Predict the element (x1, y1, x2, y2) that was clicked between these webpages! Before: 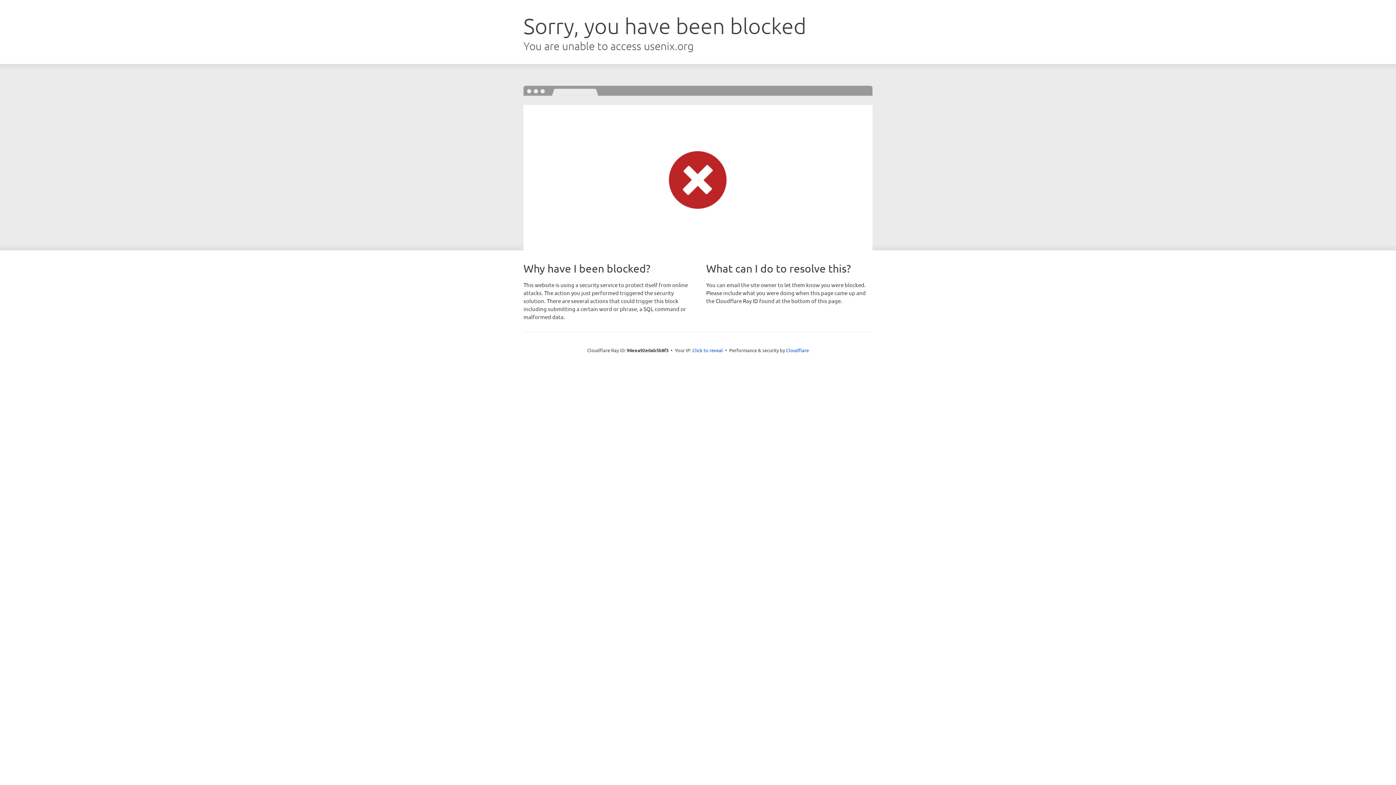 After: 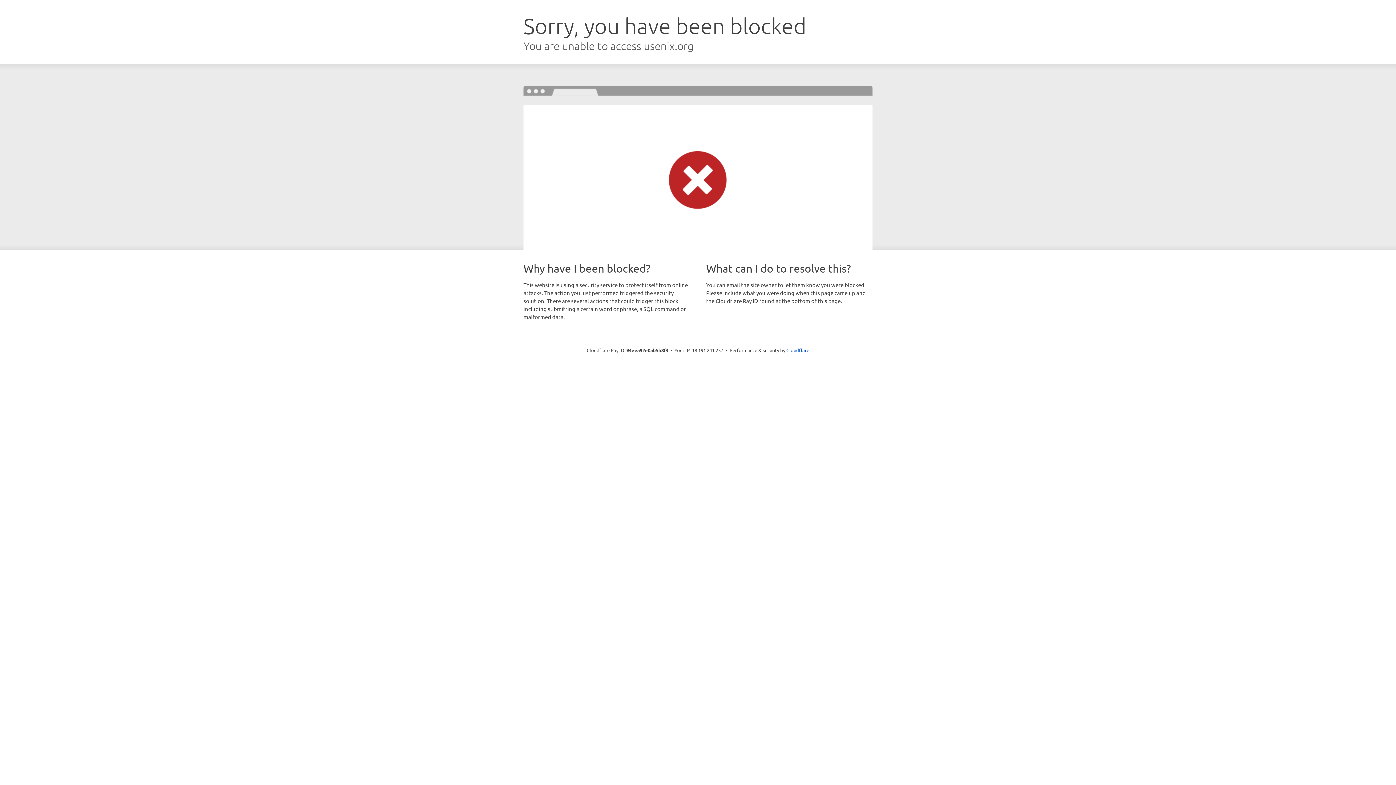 Action: bbox: (692, 346, 723, 353) label: Click to reveal